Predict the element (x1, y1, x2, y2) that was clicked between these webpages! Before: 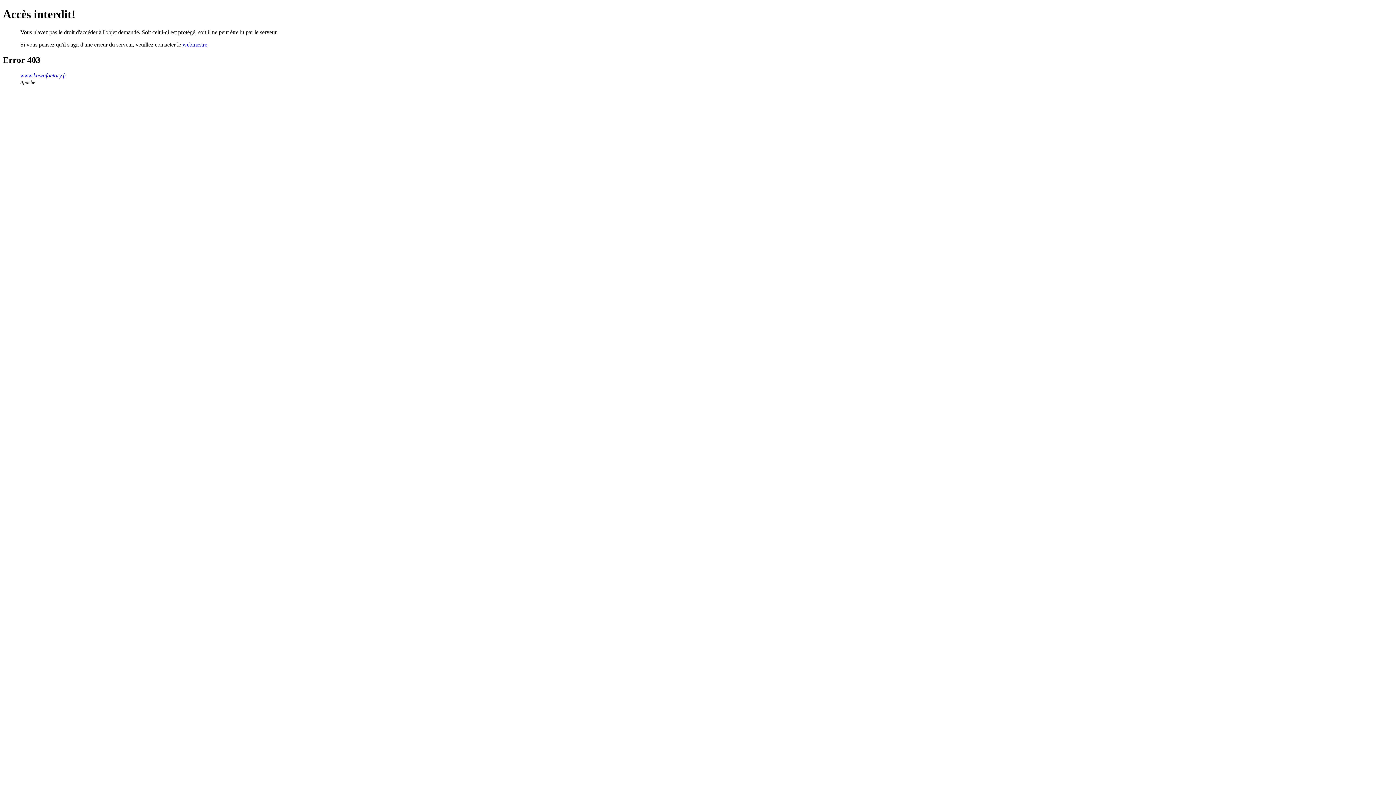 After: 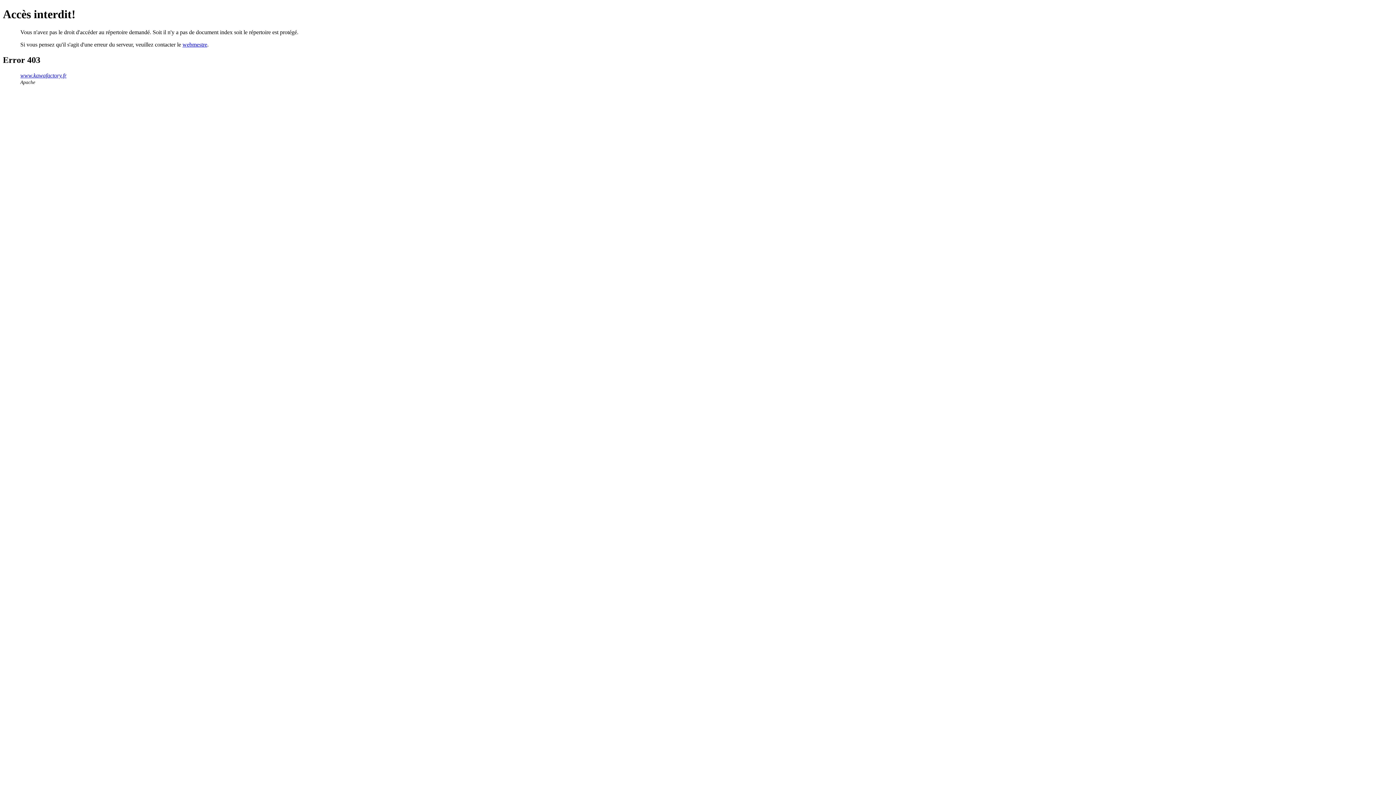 Action: label: www.kawafactory.fr bbox: (20, 72, 66, 78)